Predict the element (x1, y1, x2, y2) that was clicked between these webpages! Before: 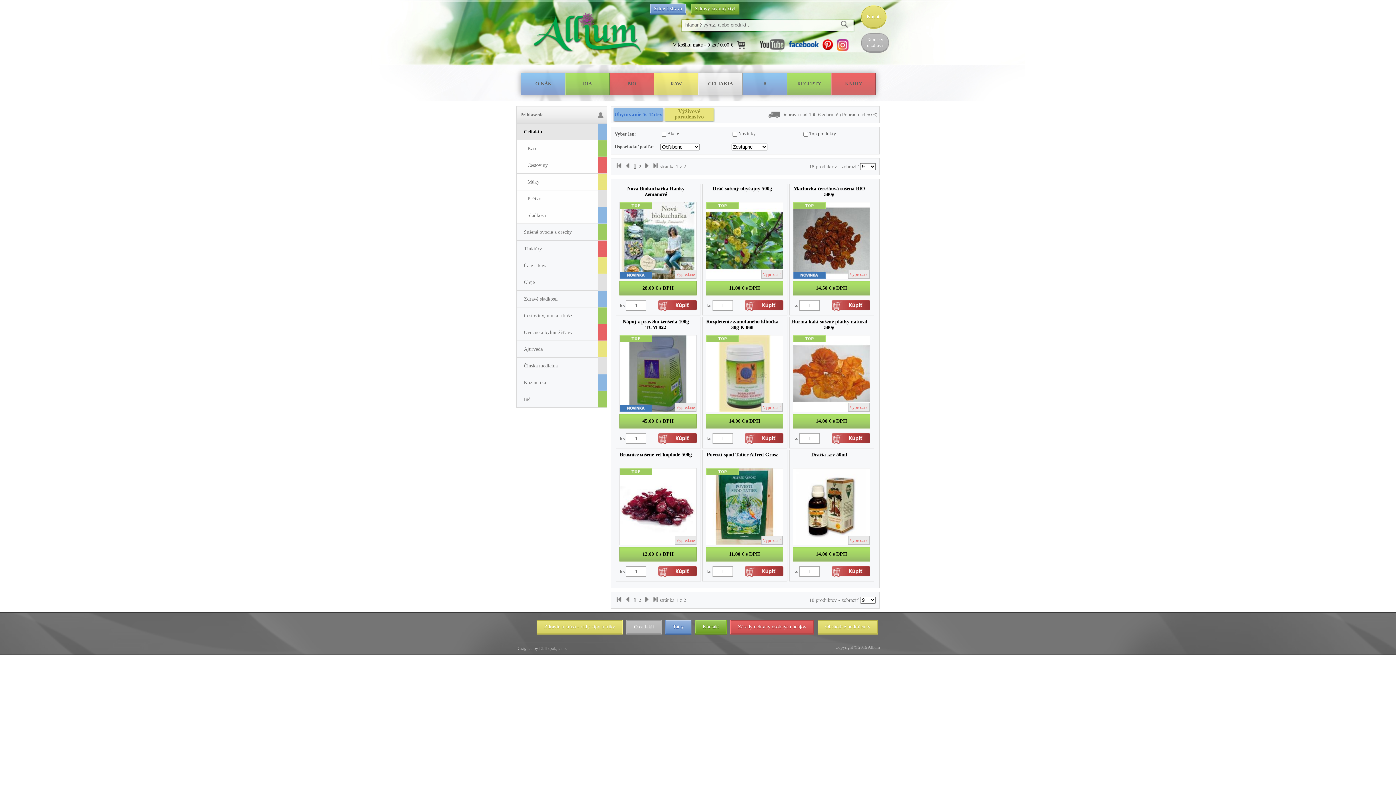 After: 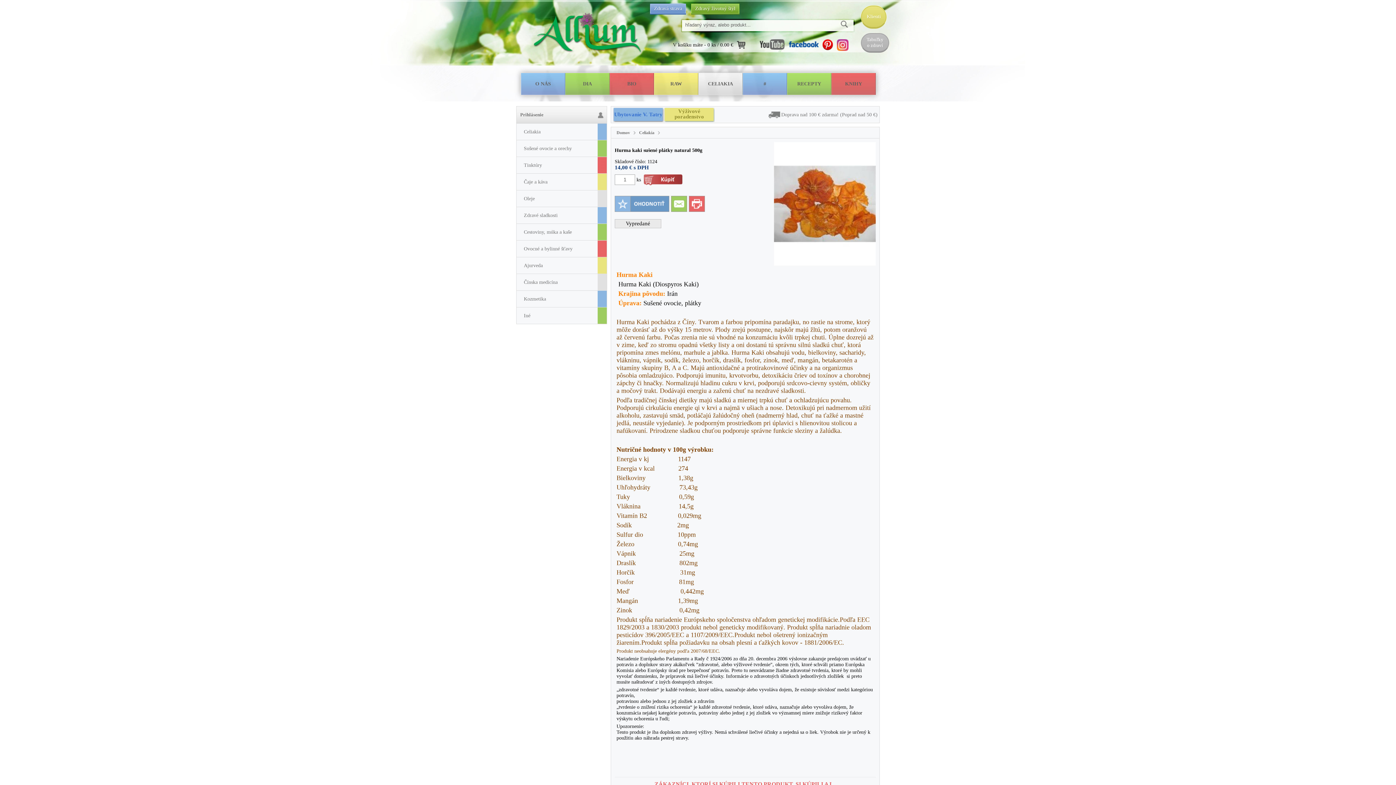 Action: label: Hurma kaki sušené plátky natural 500g bbox: (790, 318, 868, 330)